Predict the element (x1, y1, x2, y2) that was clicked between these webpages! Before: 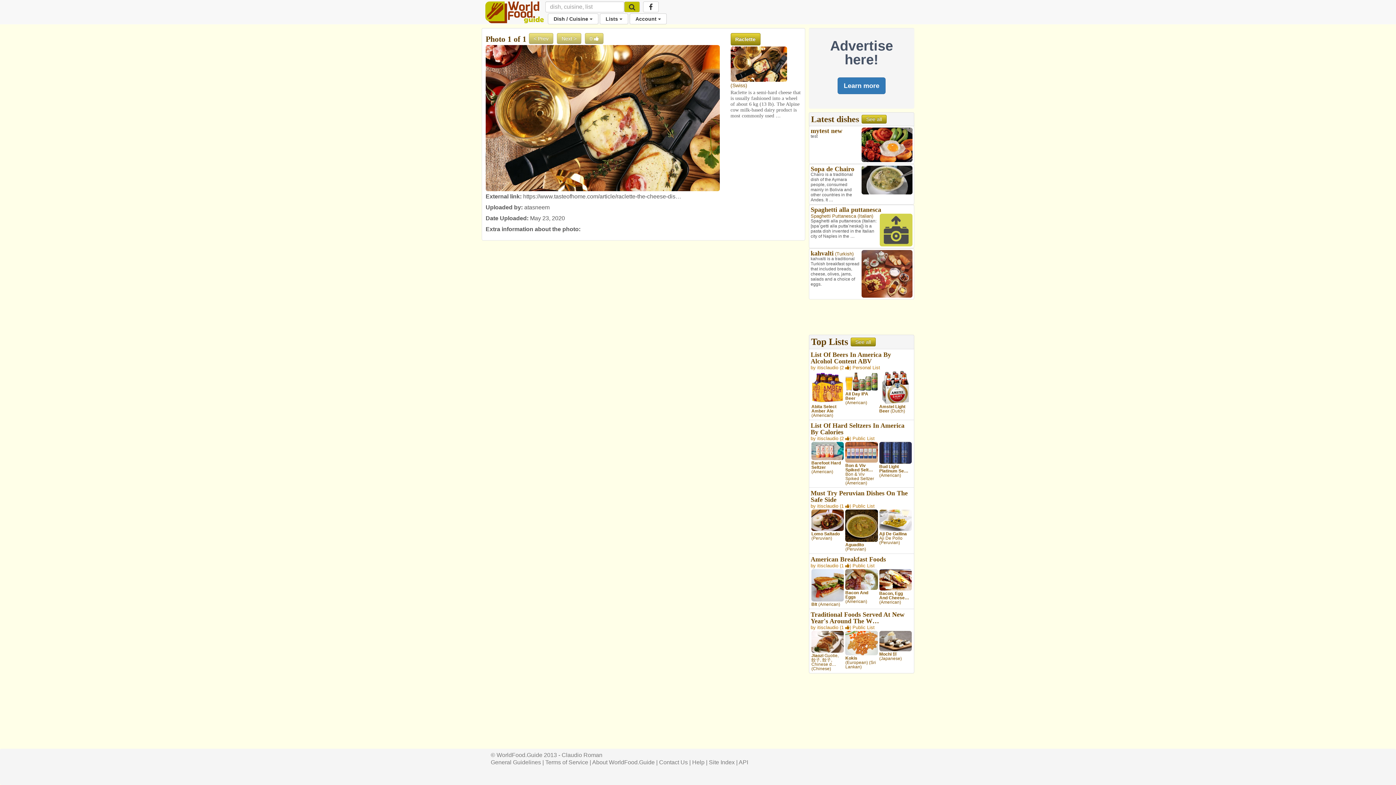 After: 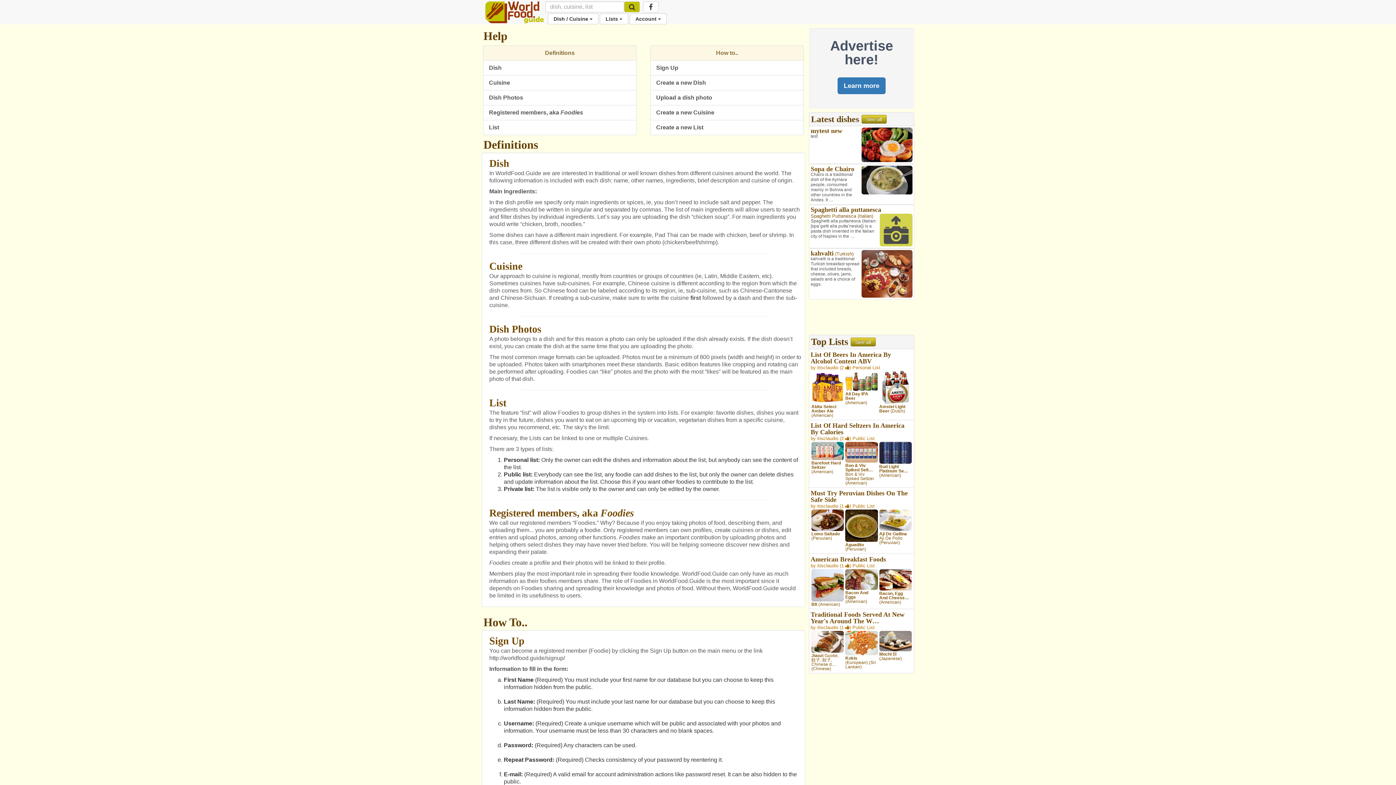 Action: bbox: (692, 759, 704, 765) label: Help